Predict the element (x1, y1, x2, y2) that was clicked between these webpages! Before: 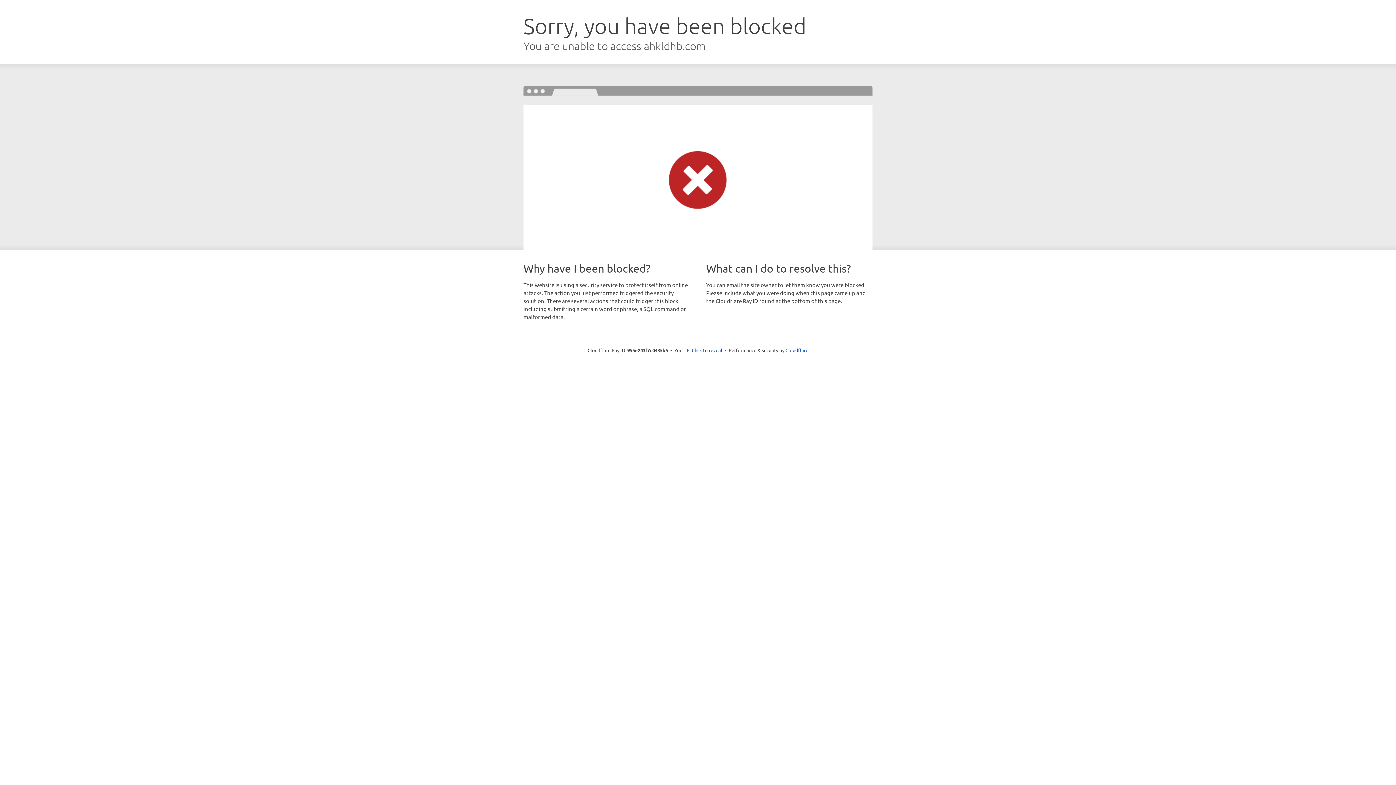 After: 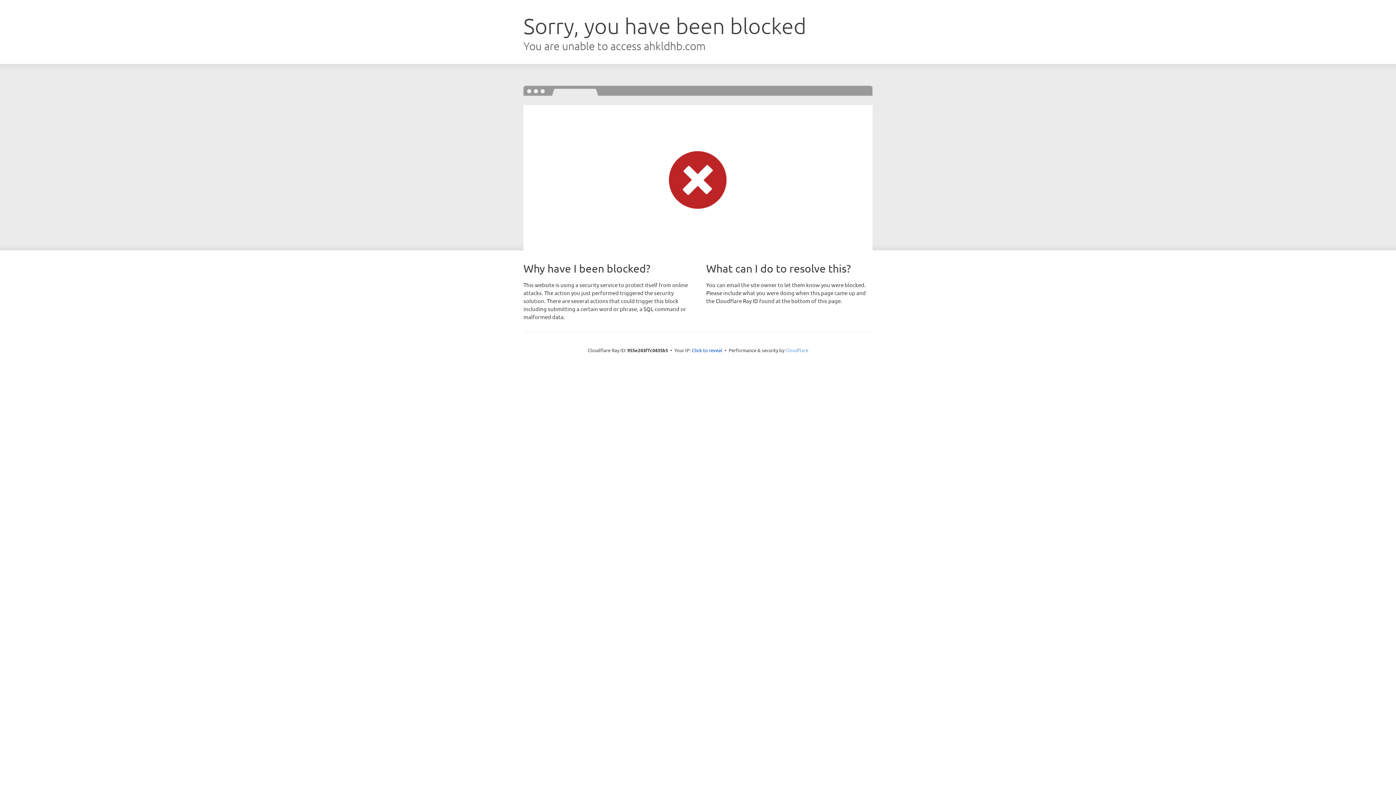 Action: bbox: (785, 347, 808, 353) label: Cloudflare